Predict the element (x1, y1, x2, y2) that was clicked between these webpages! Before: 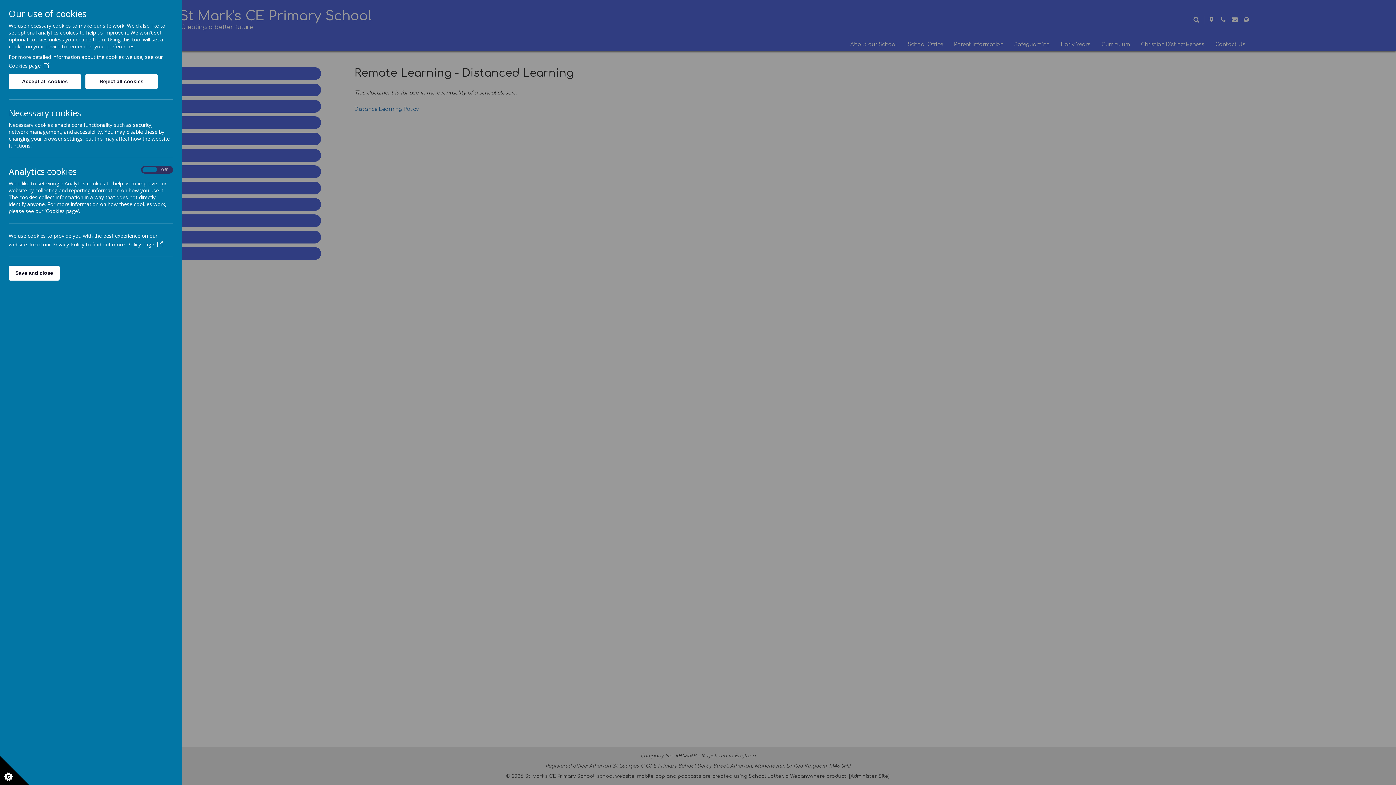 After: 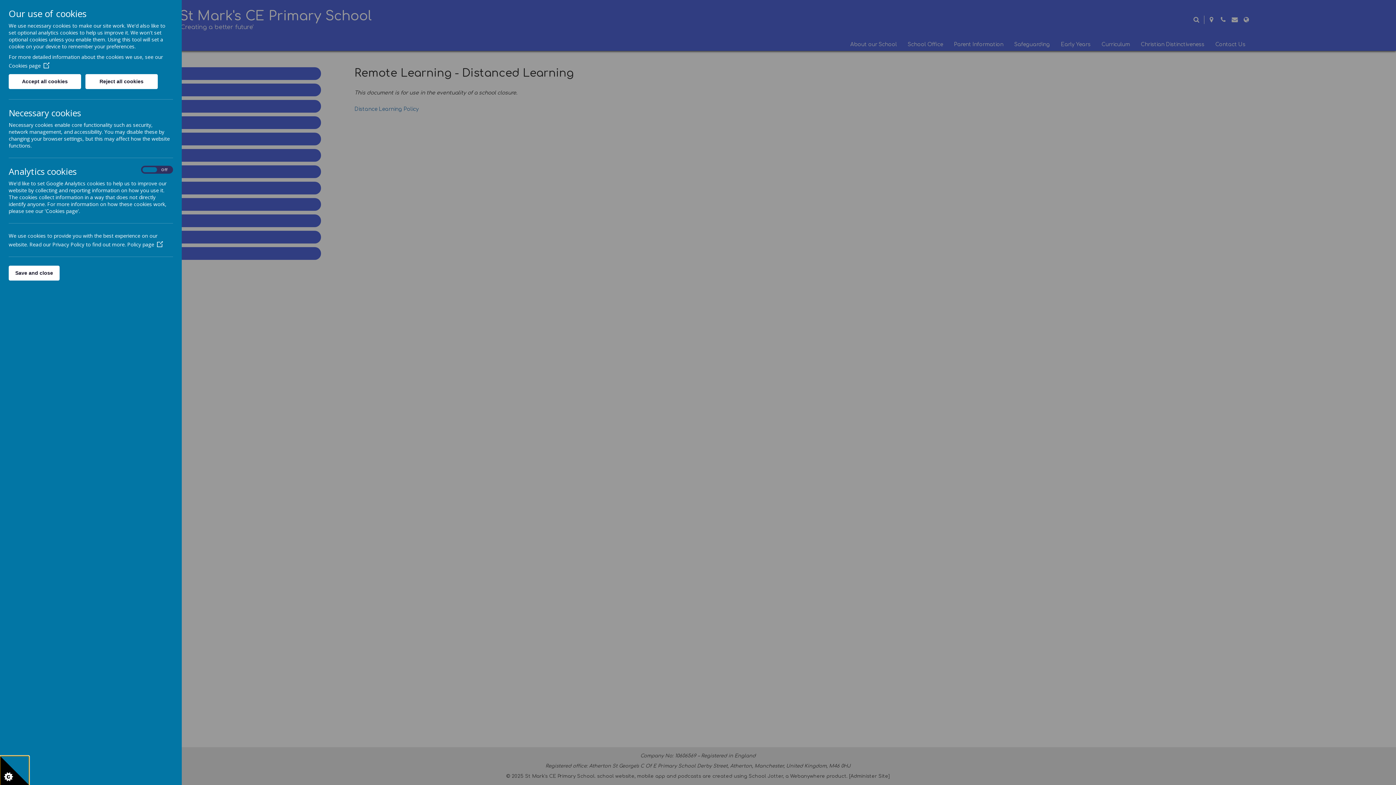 Action: bbox: (0, 756, 29, 785)